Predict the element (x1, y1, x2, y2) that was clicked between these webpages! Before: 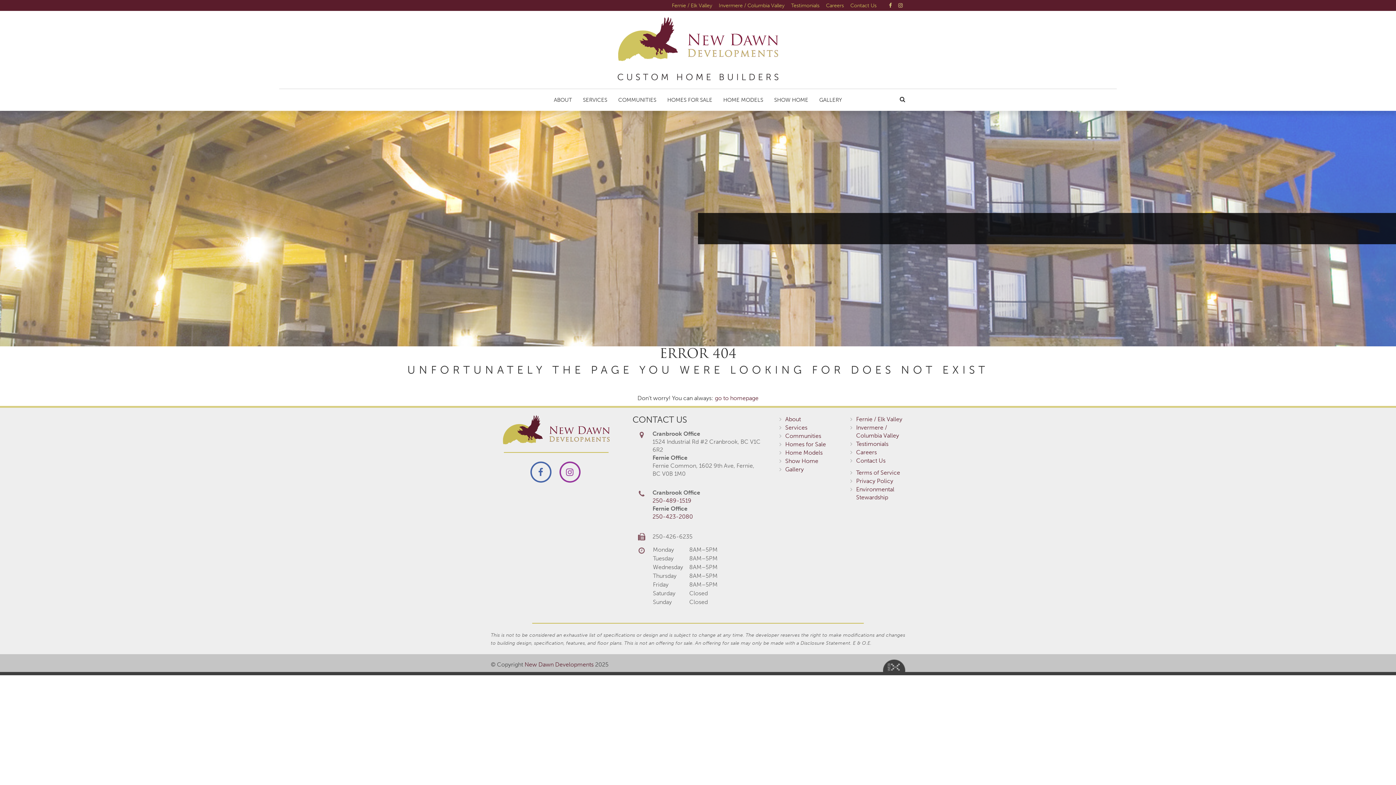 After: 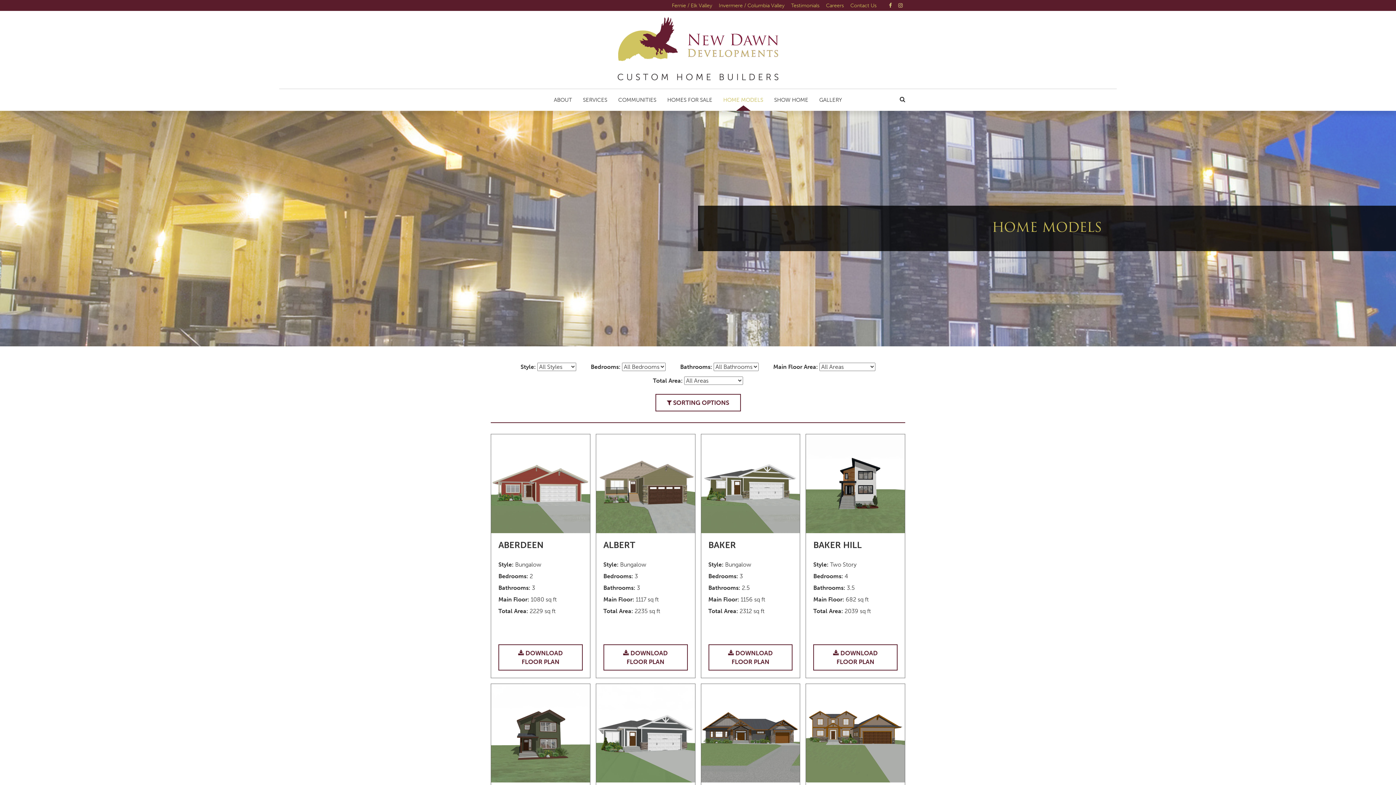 Action: bbox: (718, 89, 768, 110) label: HOME MODELS